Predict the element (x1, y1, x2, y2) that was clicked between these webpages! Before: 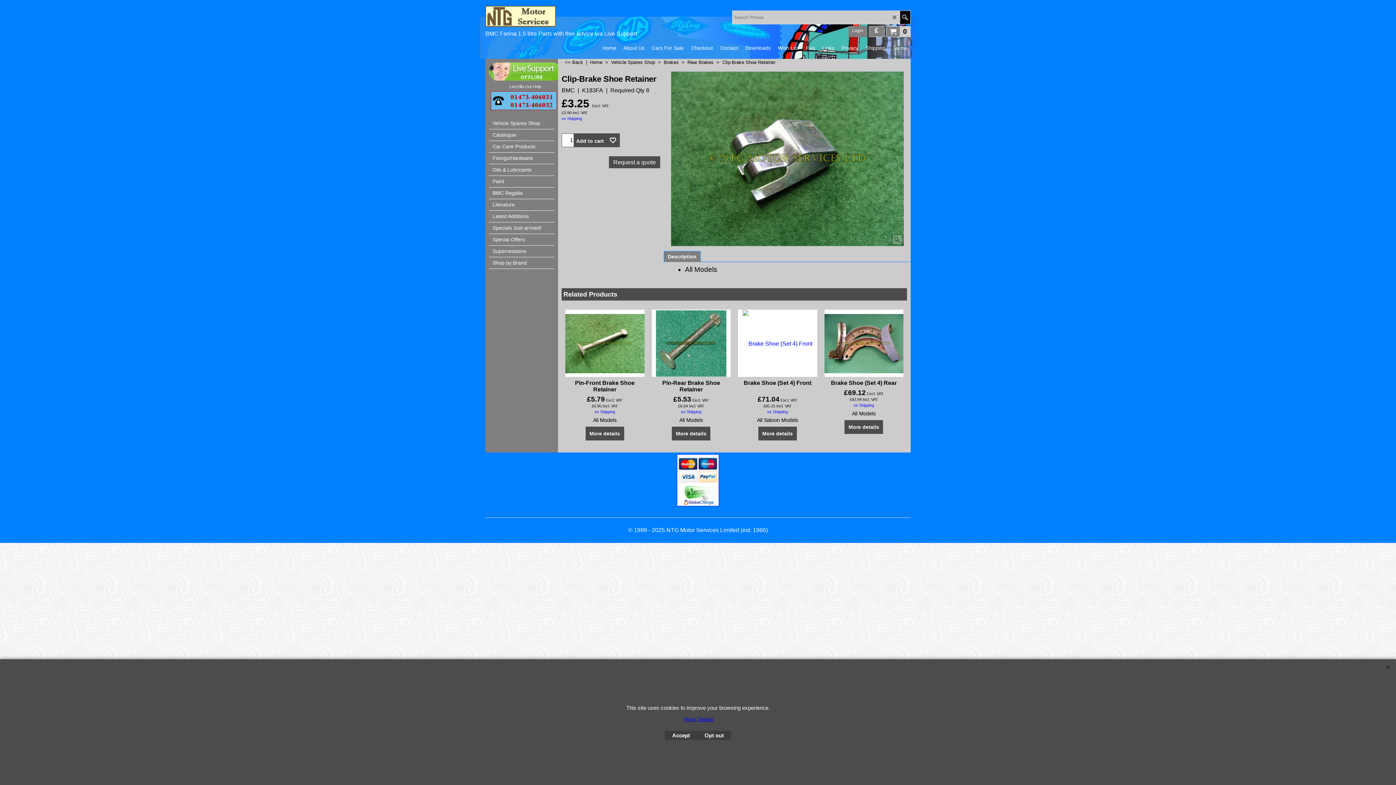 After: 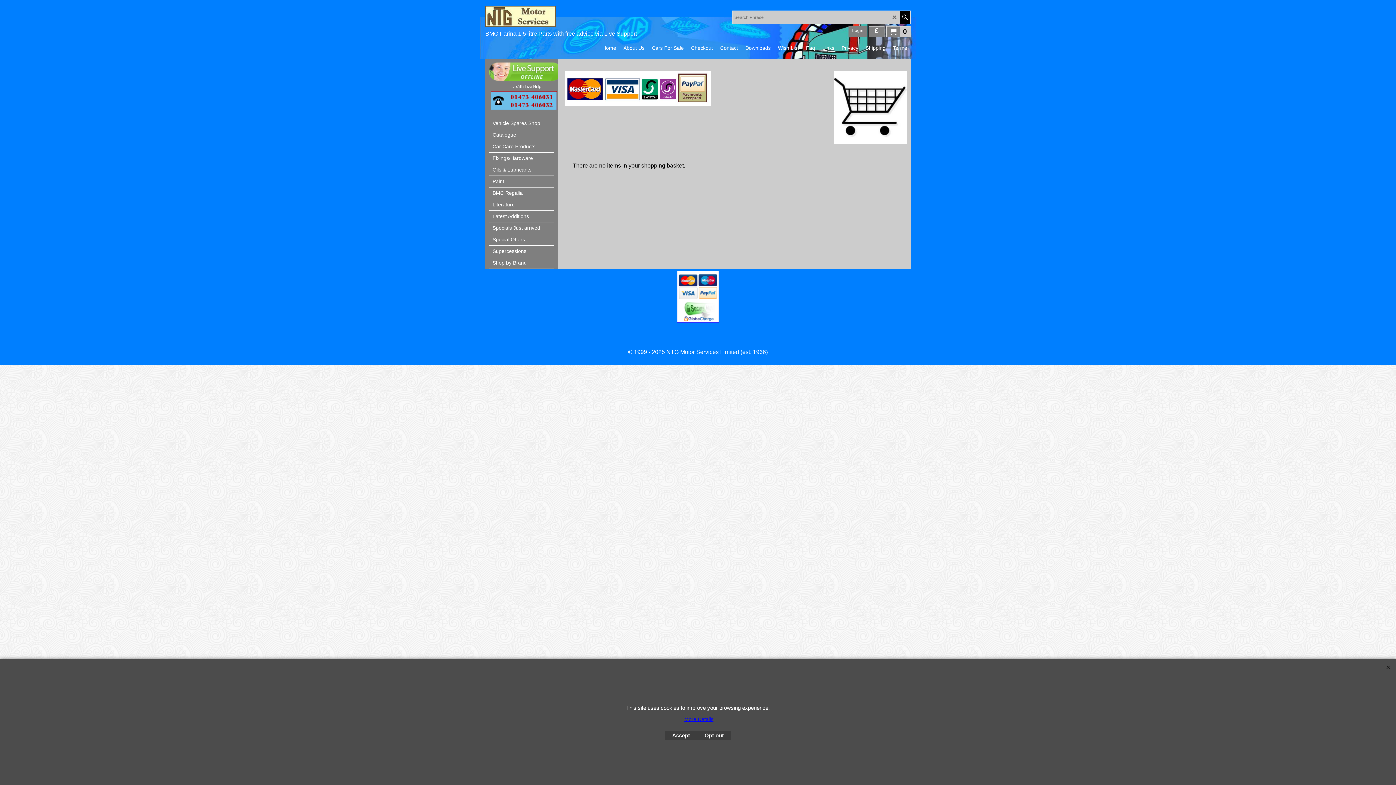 Action: bbox: (687, 42, 716, 53) label: Checkout